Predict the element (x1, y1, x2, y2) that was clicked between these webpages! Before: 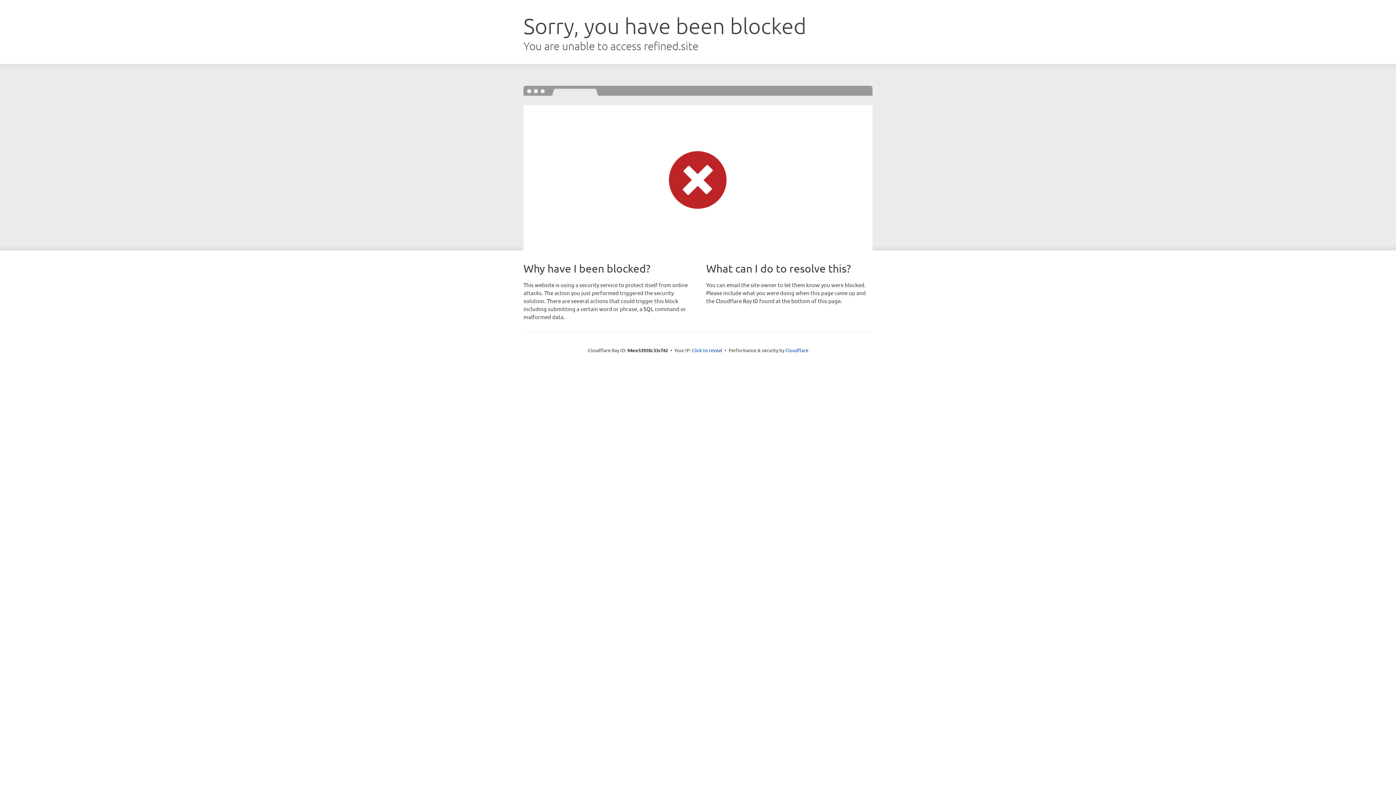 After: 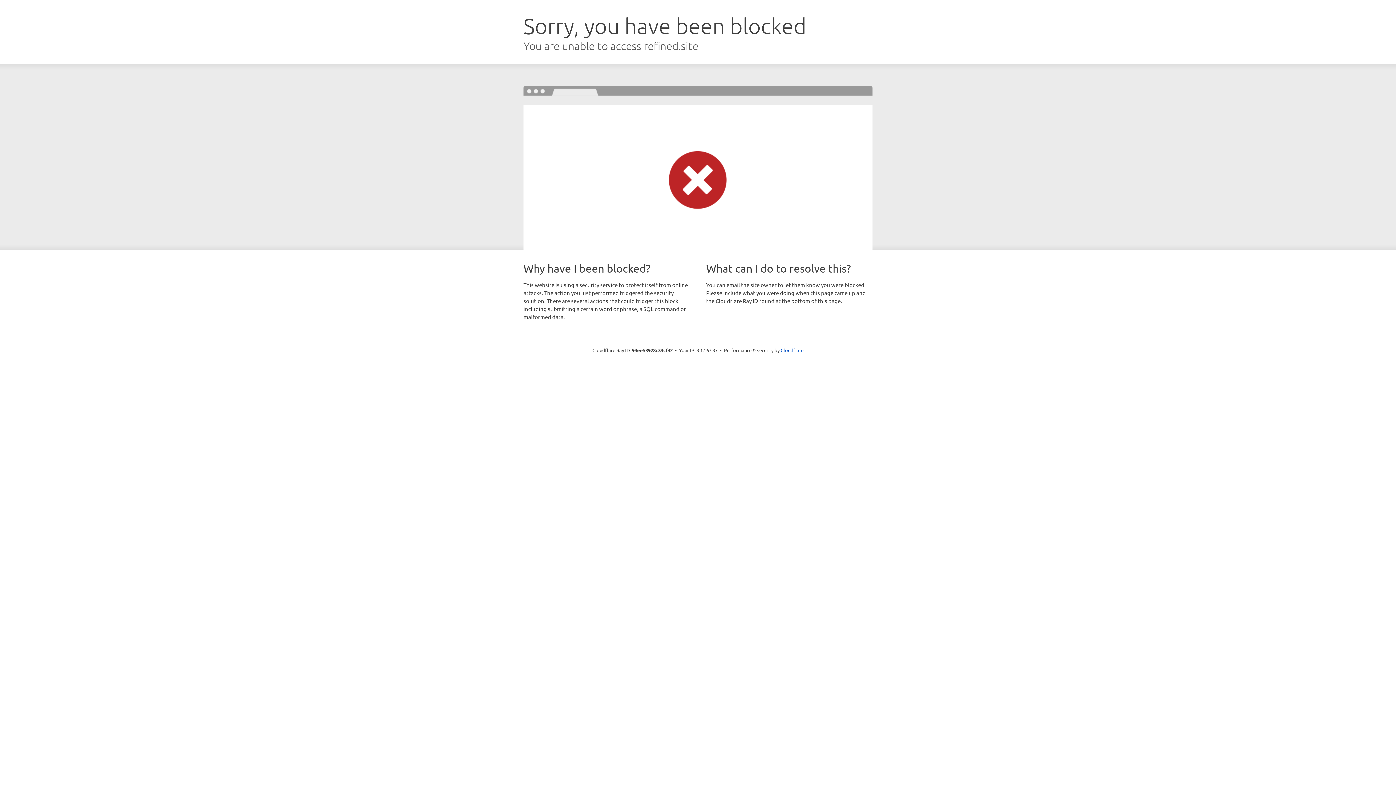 Action: bbox: (692, 346, 722, 353) label: Click to reveal